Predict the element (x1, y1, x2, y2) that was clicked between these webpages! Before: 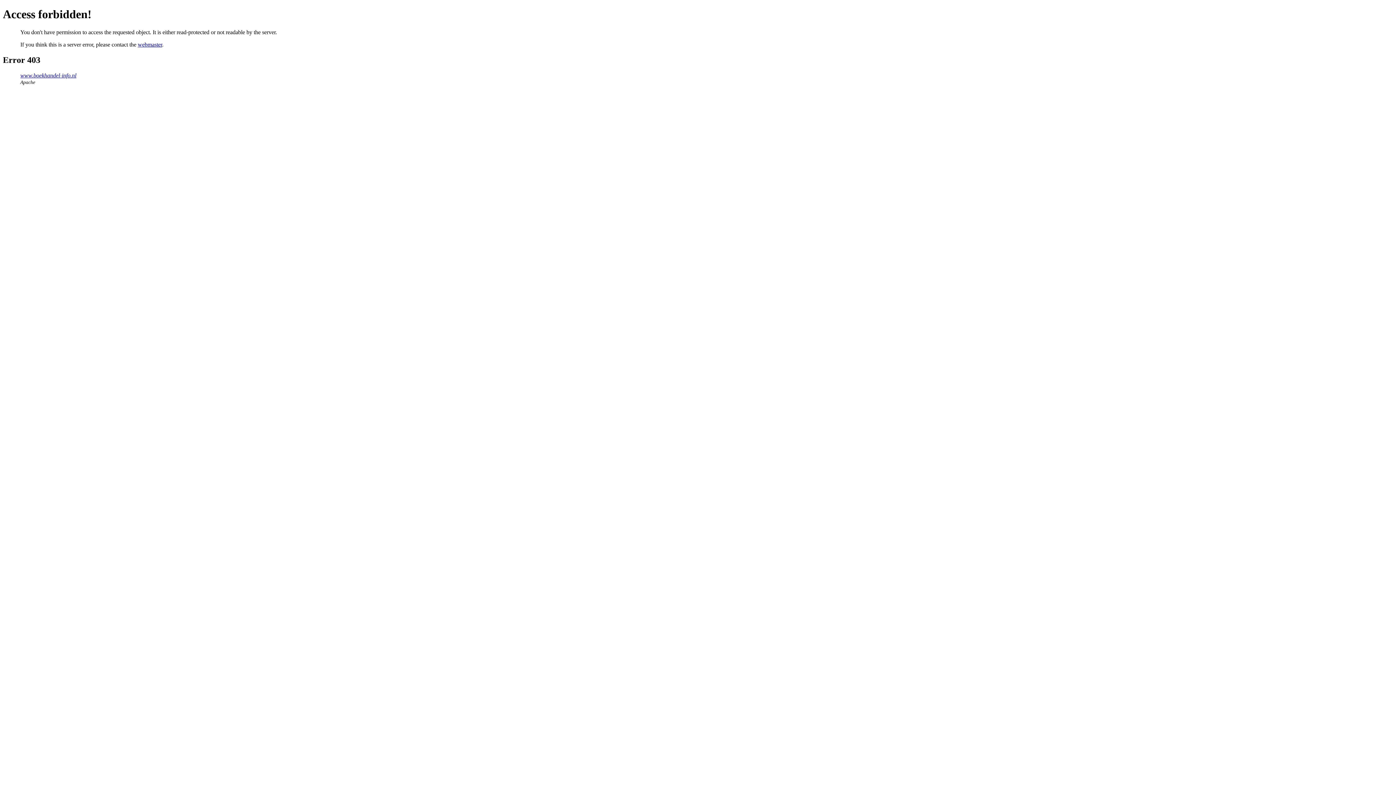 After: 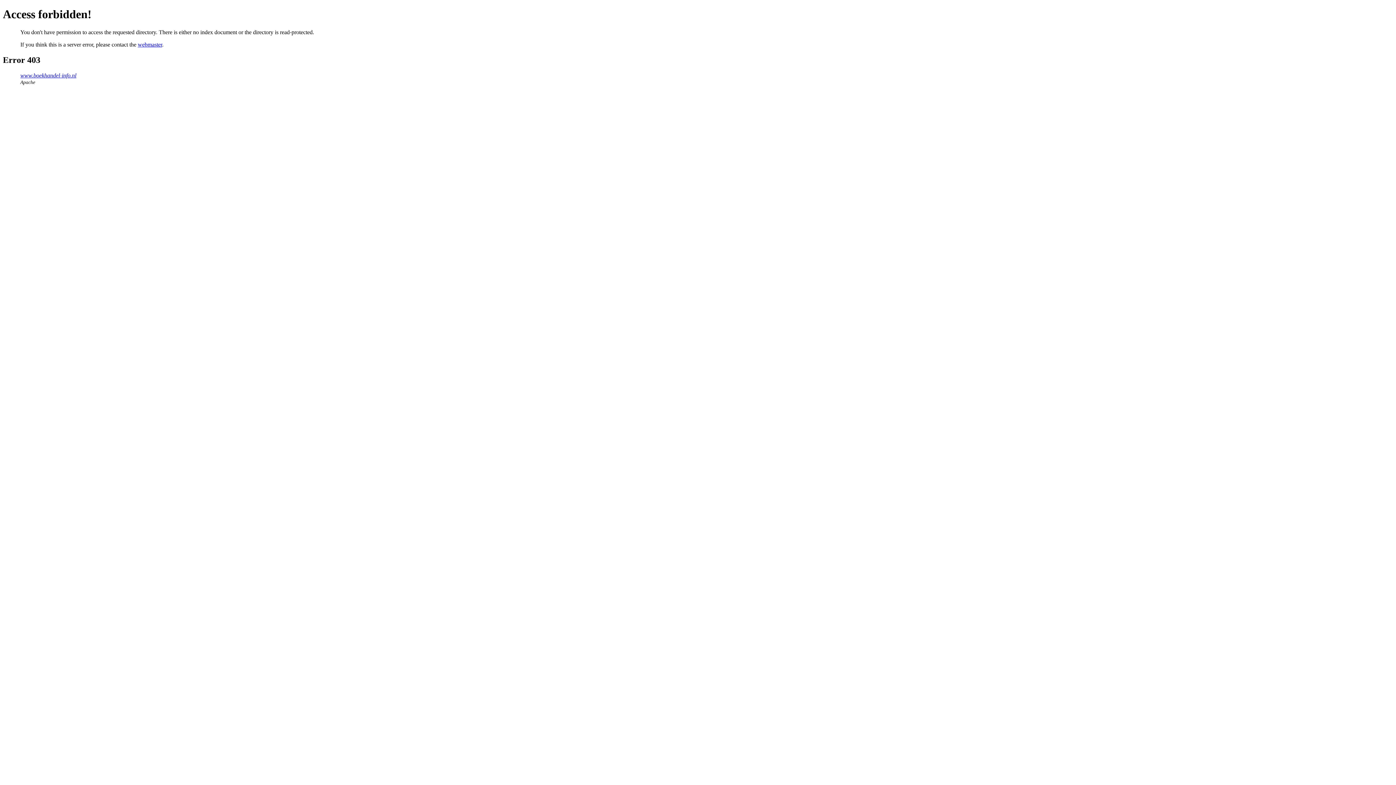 Action: bbox: (20, 72, 76, 78) label: www.boekhandel-info.nl